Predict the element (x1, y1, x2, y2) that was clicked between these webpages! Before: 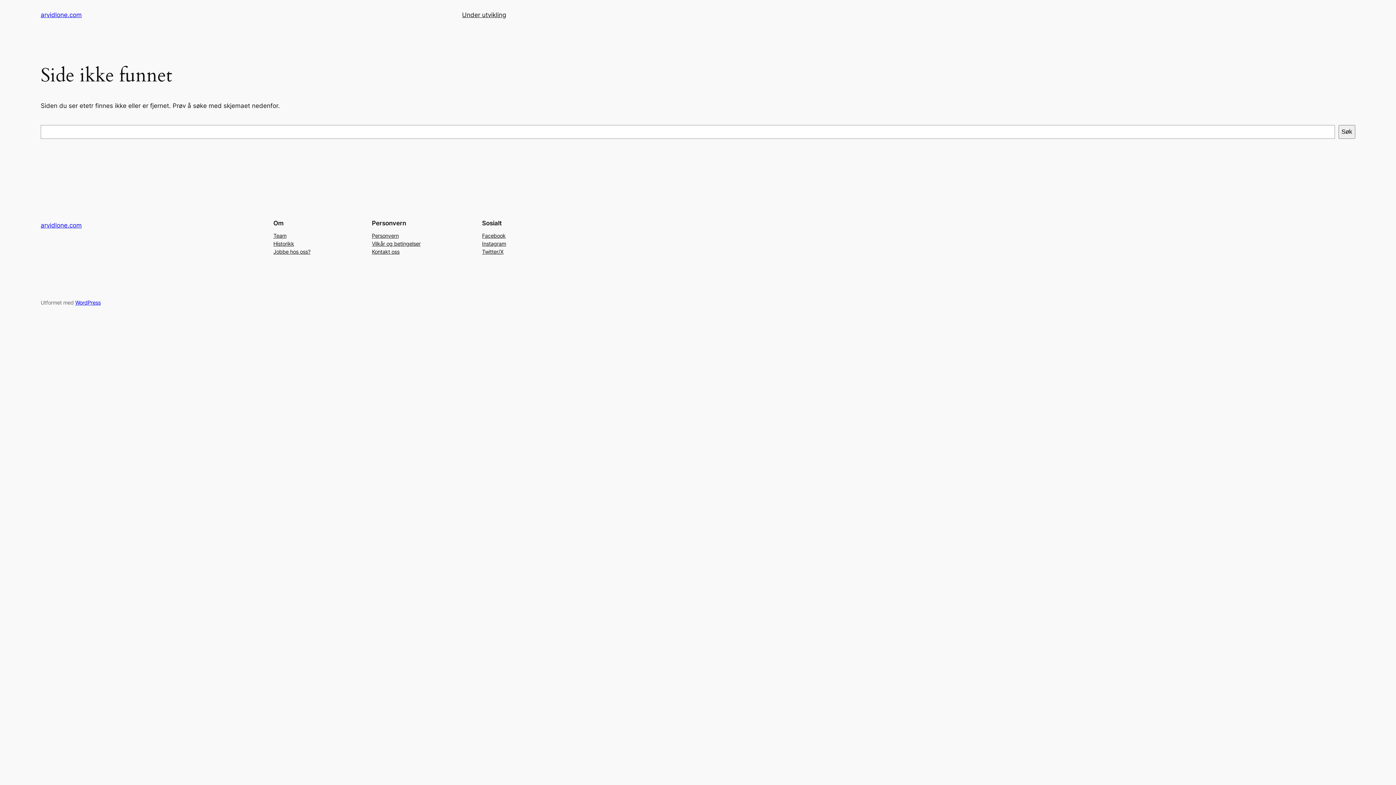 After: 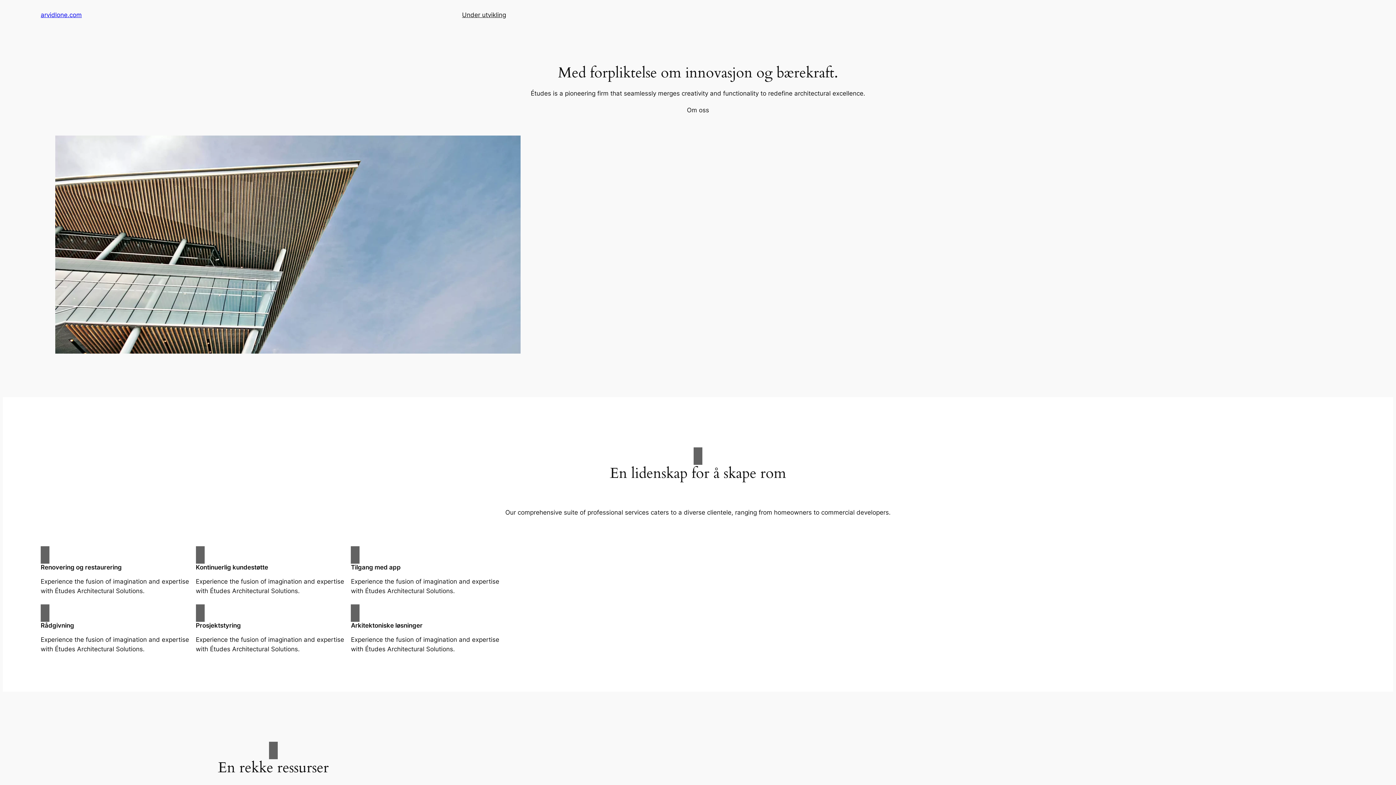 Action: bbox: (40, 11, 81, 18) label: arvidlone.com